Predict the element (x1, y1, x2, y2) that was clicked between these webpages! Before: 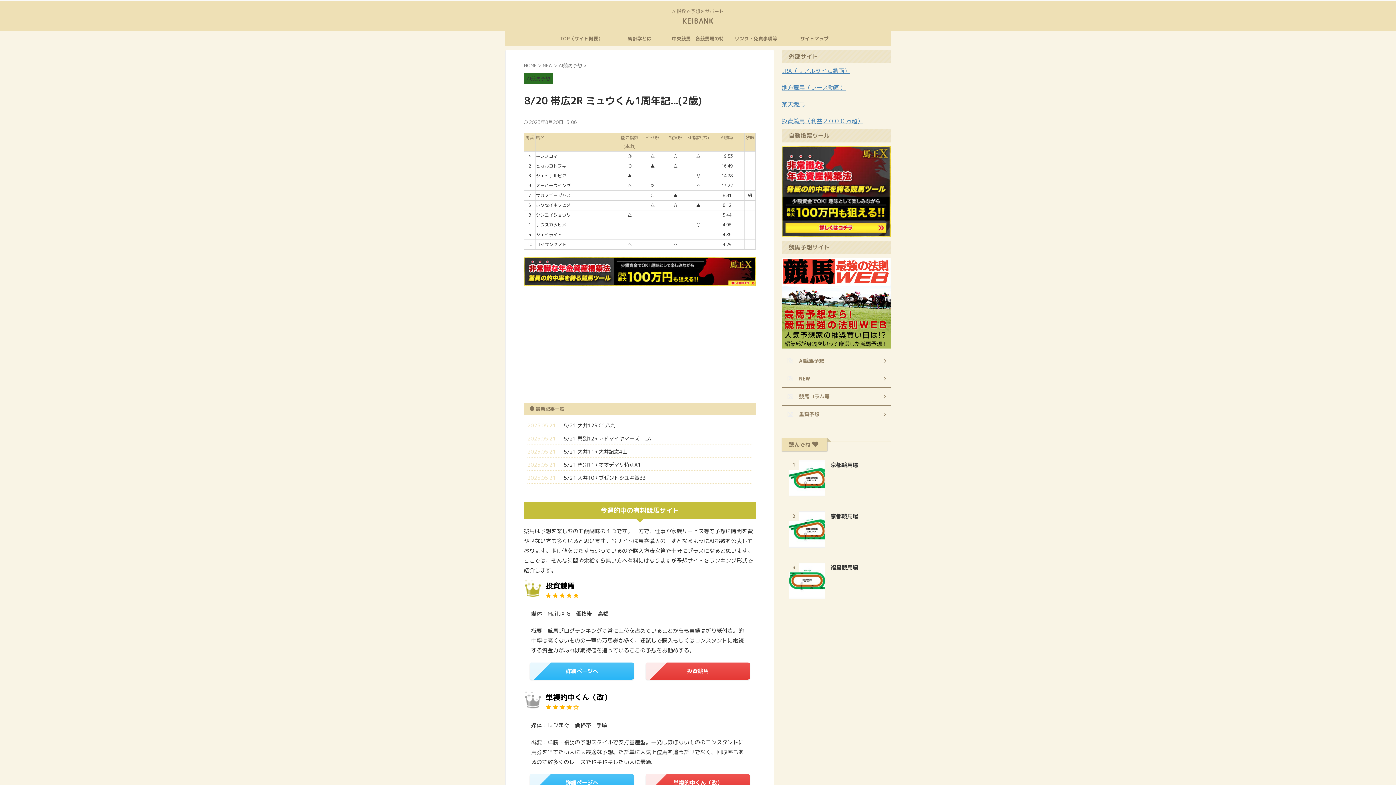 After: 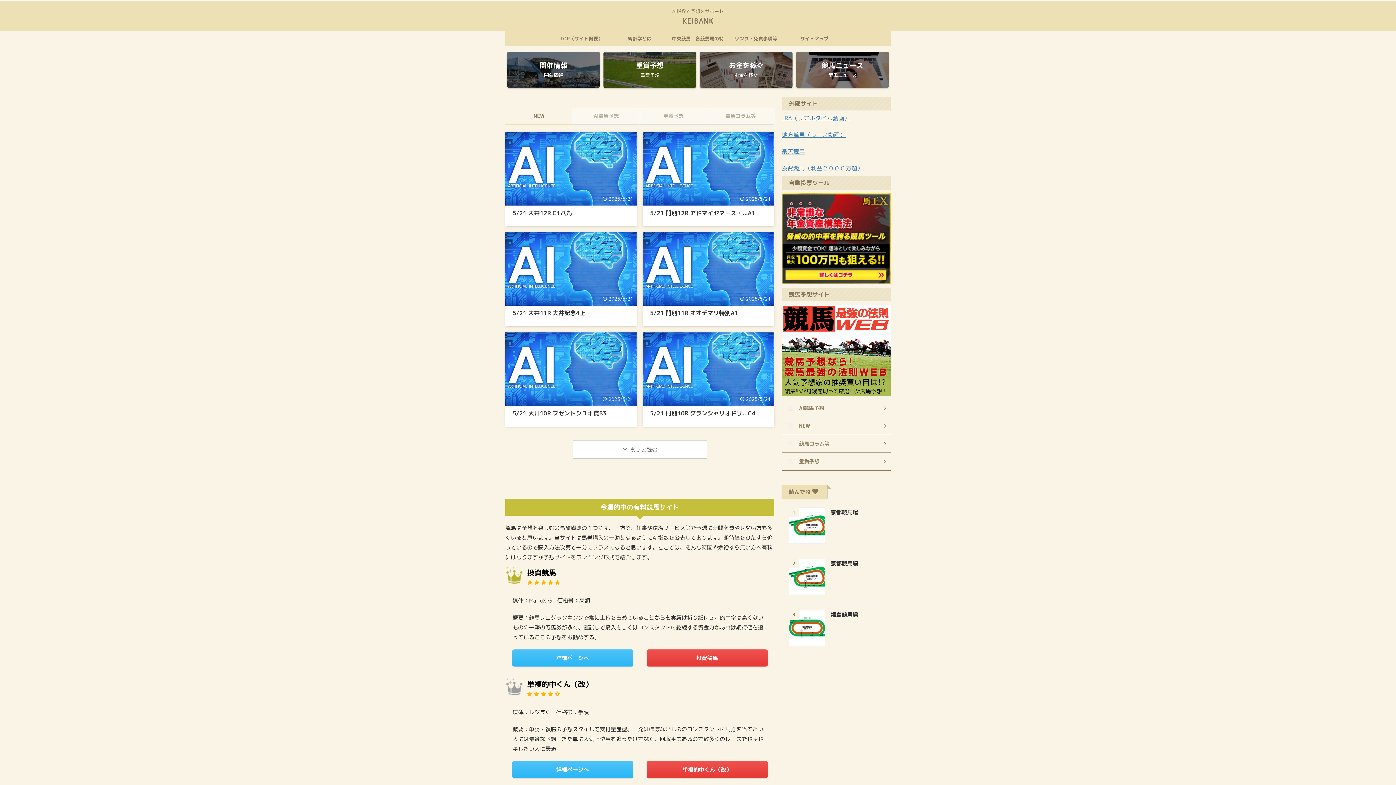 Action: label: HOME  bbox: (524, 62, 538, 68)